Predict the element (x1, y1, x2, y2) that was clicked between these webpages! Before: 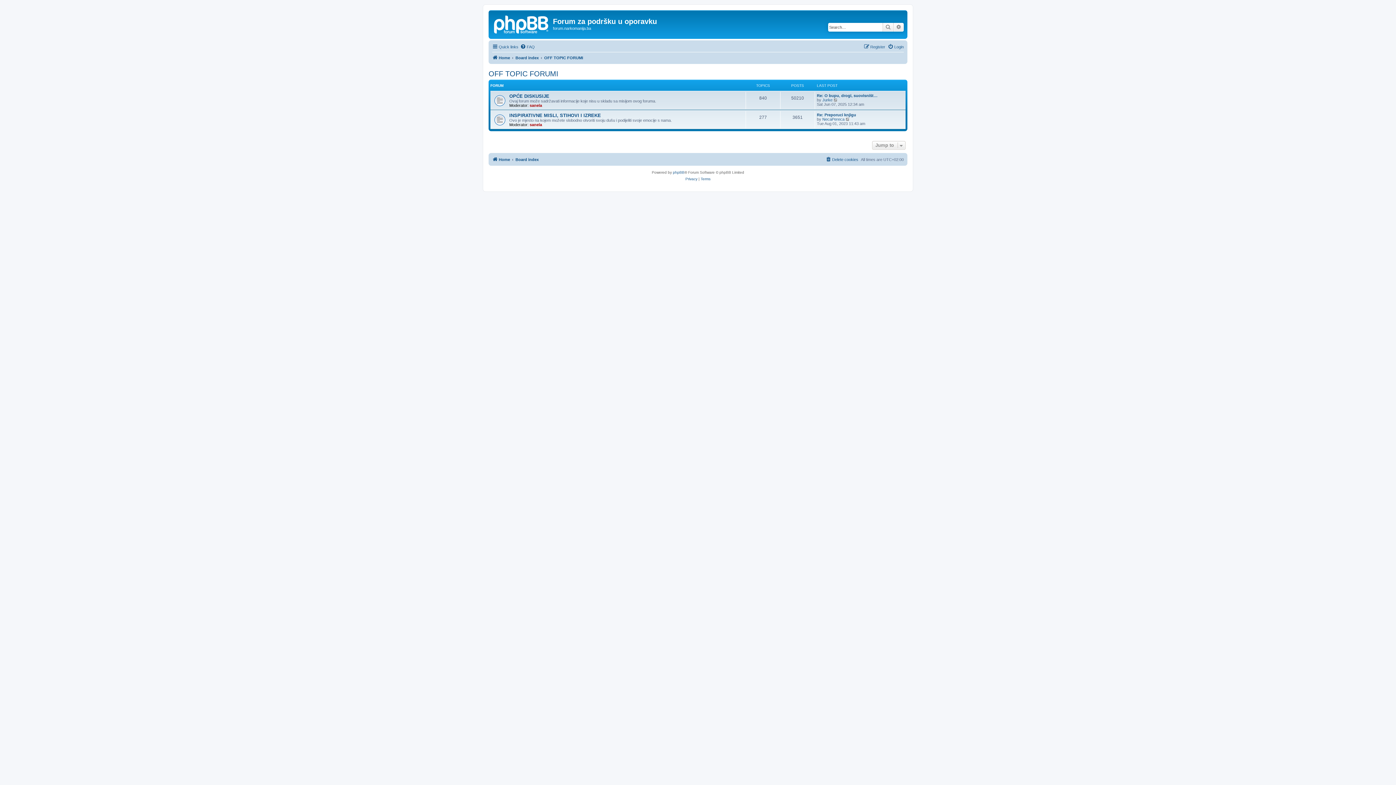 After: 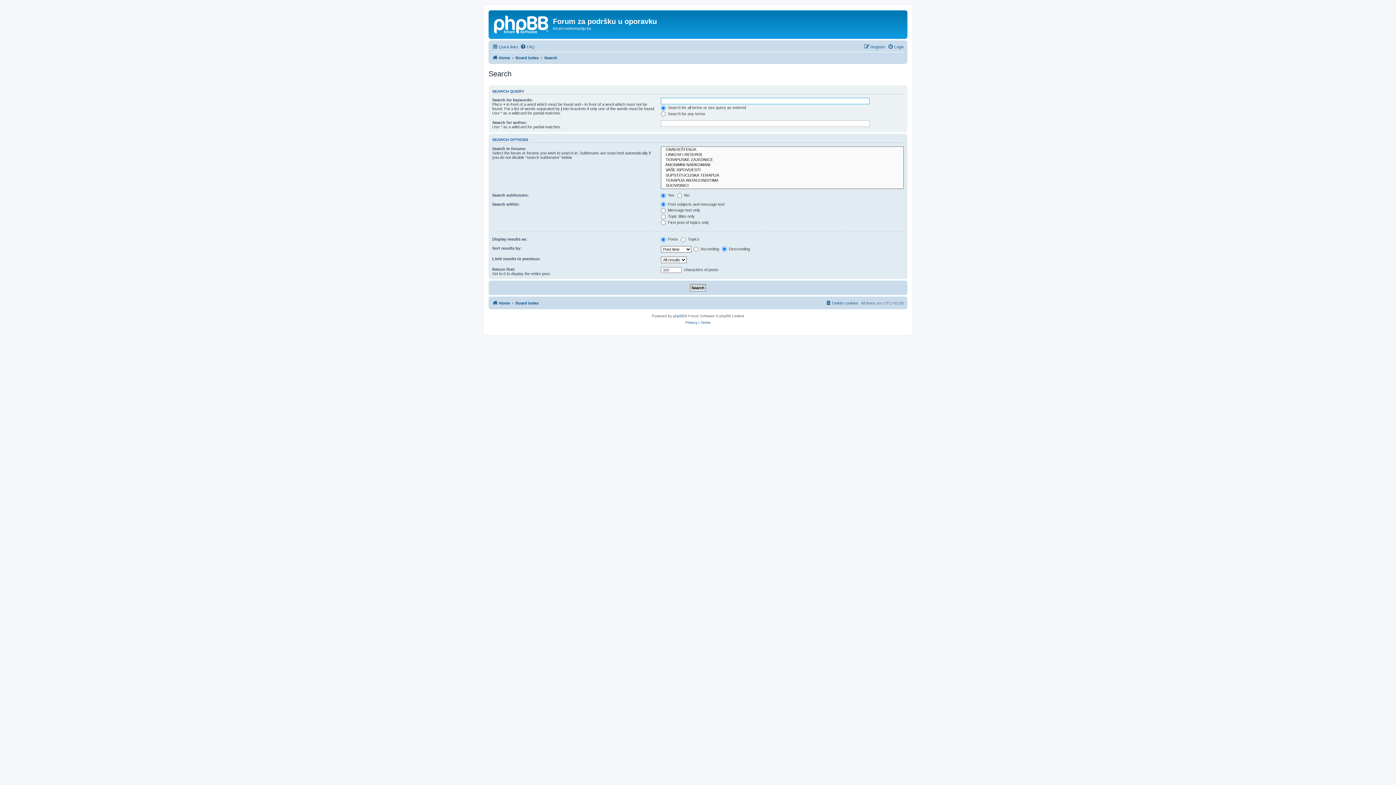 Action: label: Advanced search bbox: (893, 22, 904, 31)